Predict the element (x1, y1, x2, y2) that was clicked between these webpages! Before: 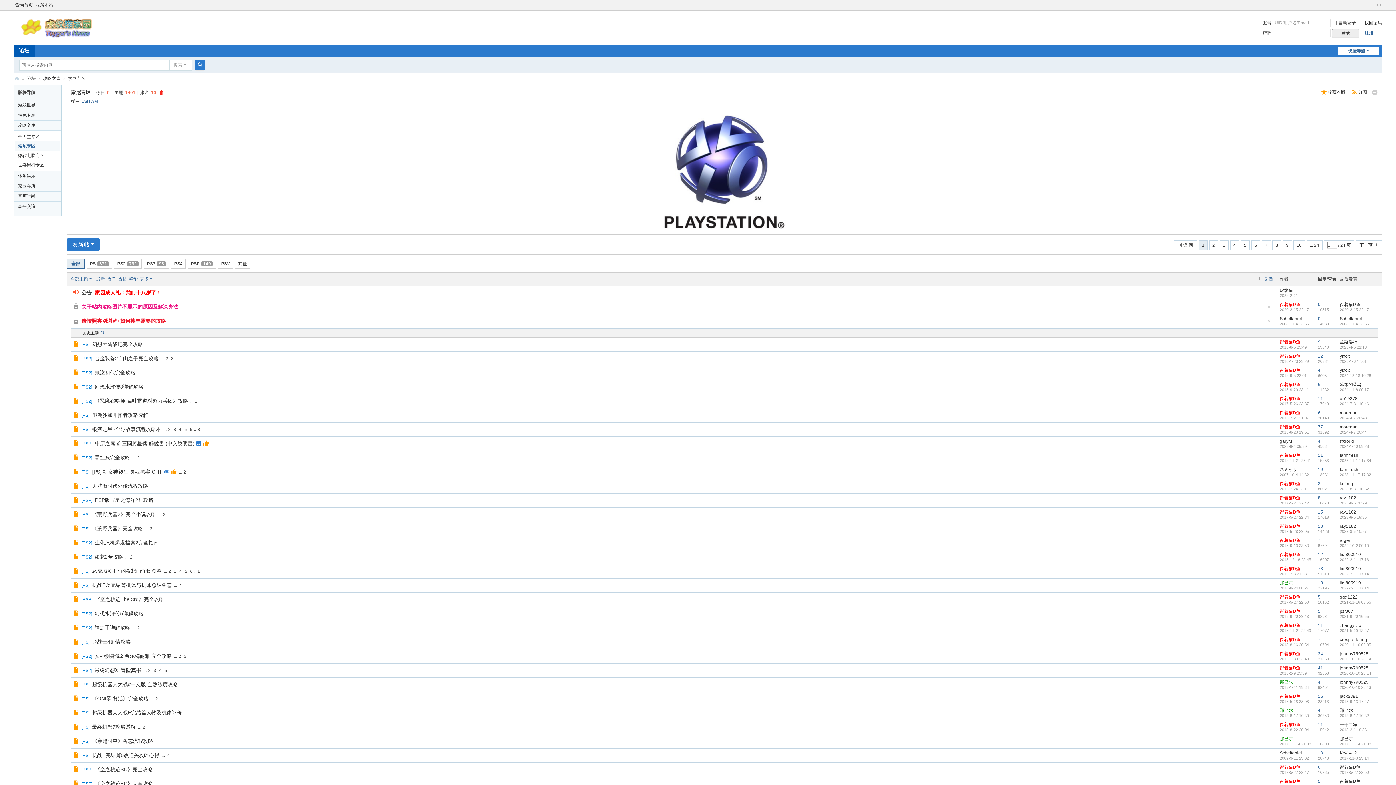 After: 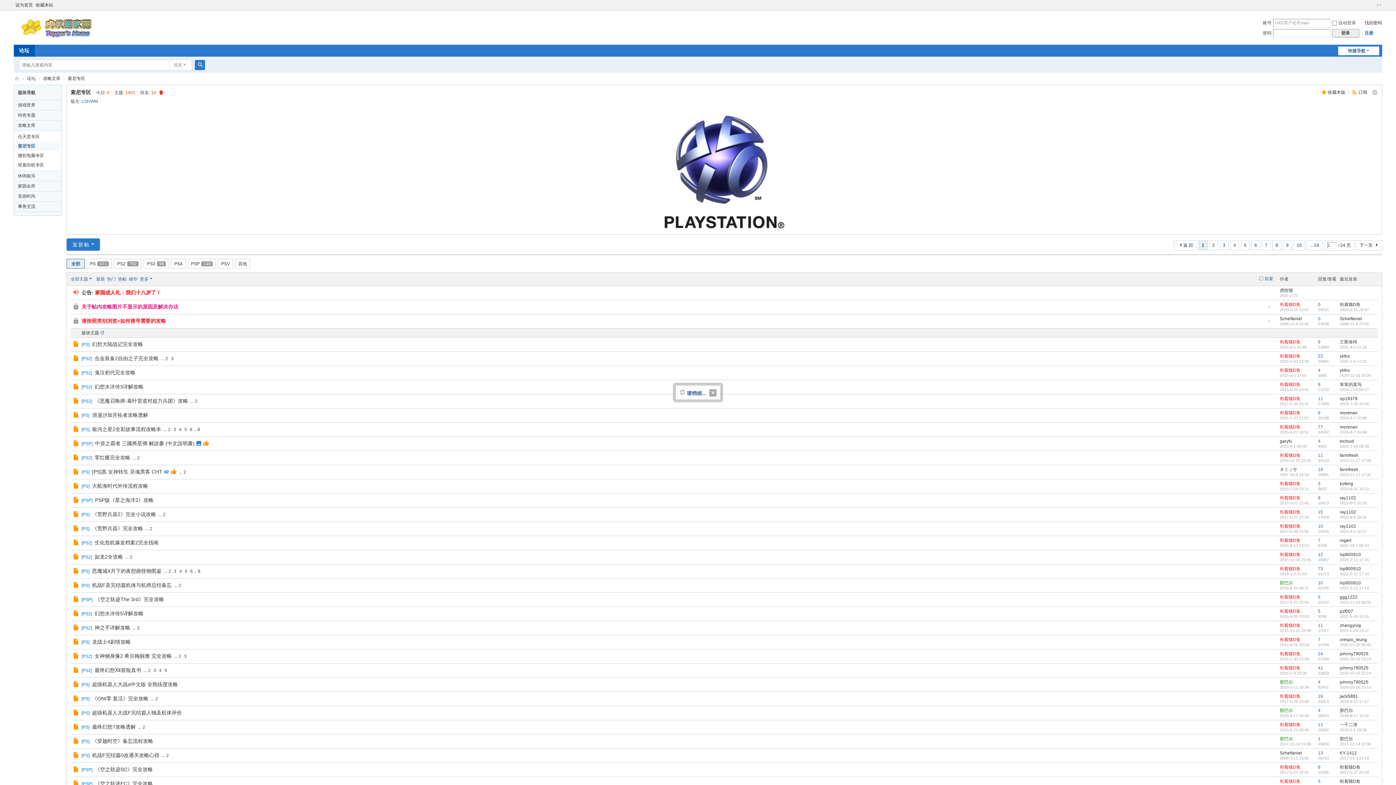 Action: label: 登录 bbox: (1332, 29, 1359, 37)